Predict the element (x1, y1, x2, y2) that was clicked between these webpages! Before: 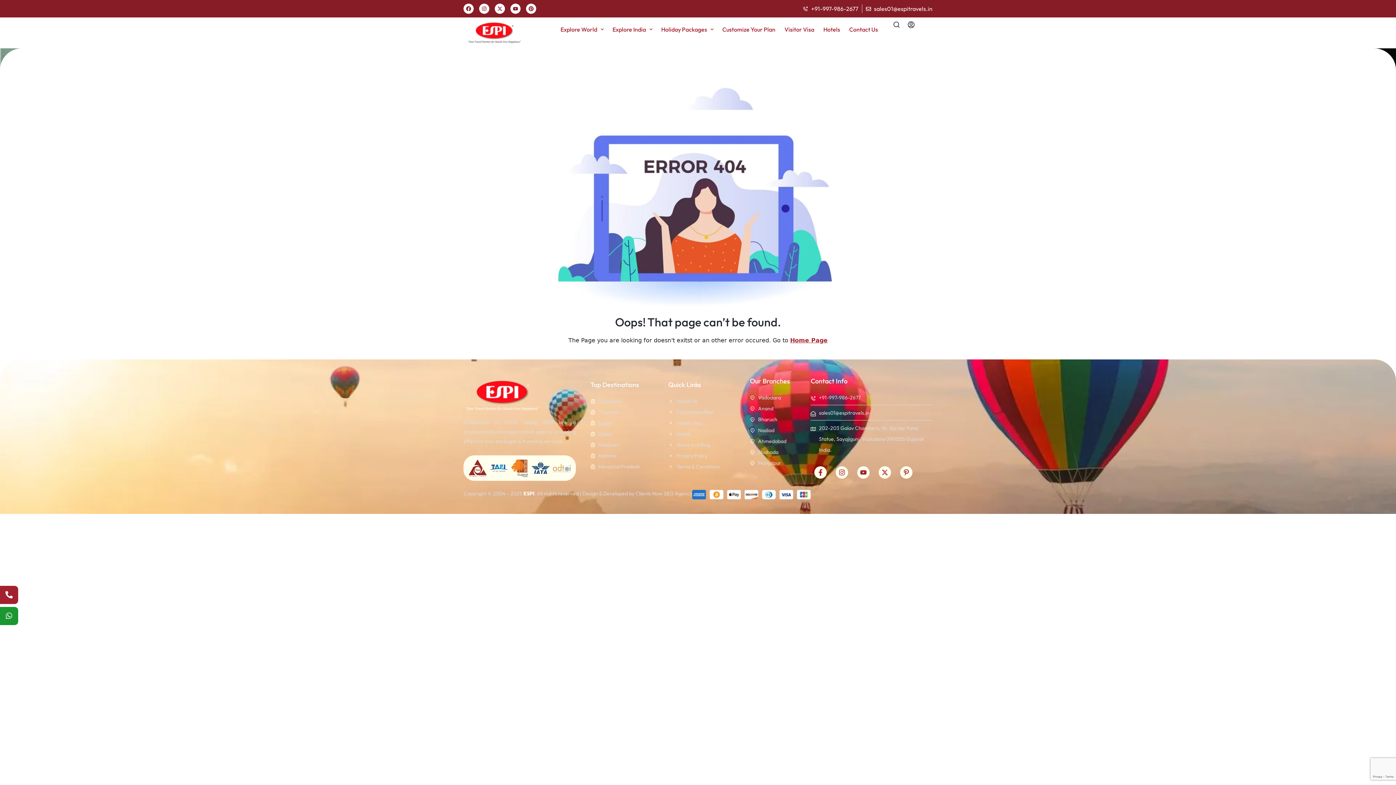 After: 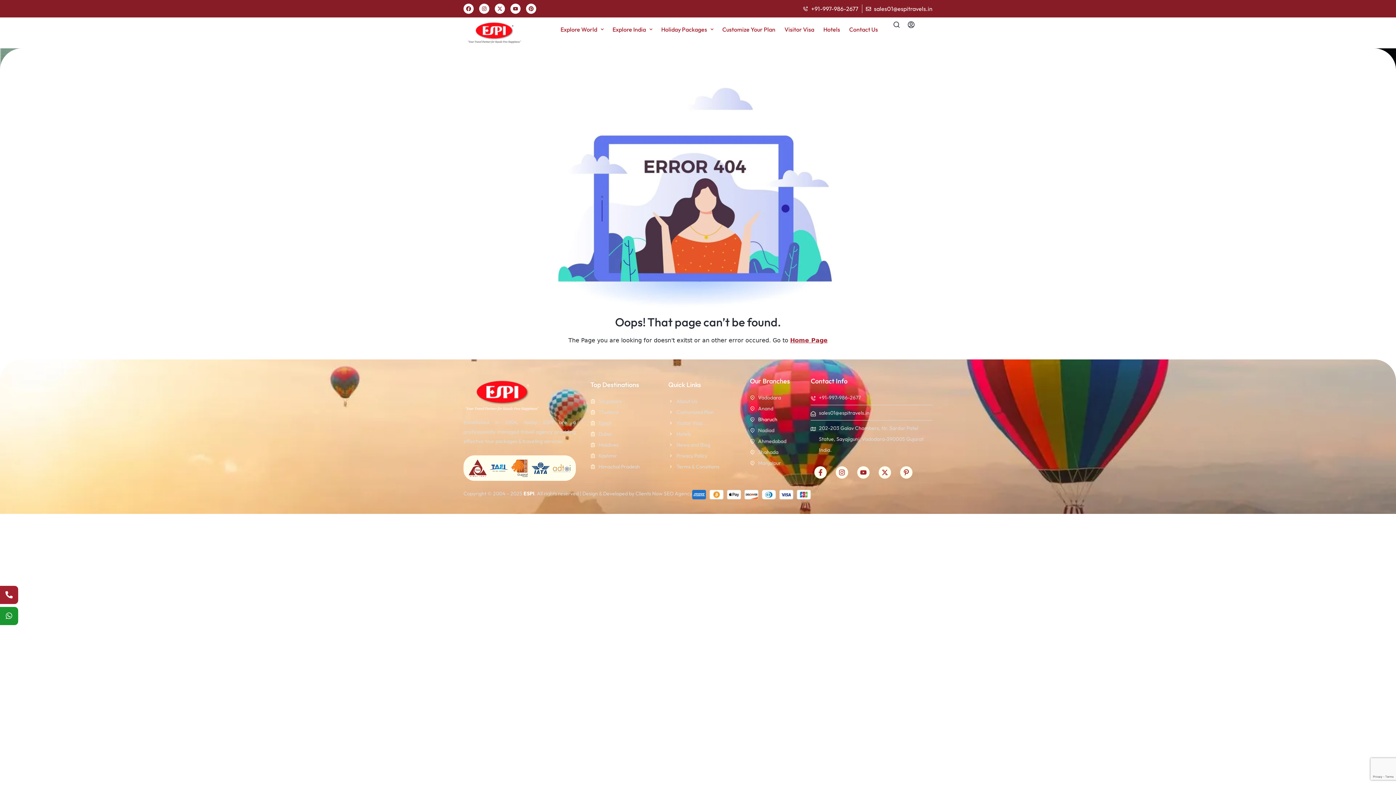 Action: bbox: (750, 414, 786, 425) label: Bharuch